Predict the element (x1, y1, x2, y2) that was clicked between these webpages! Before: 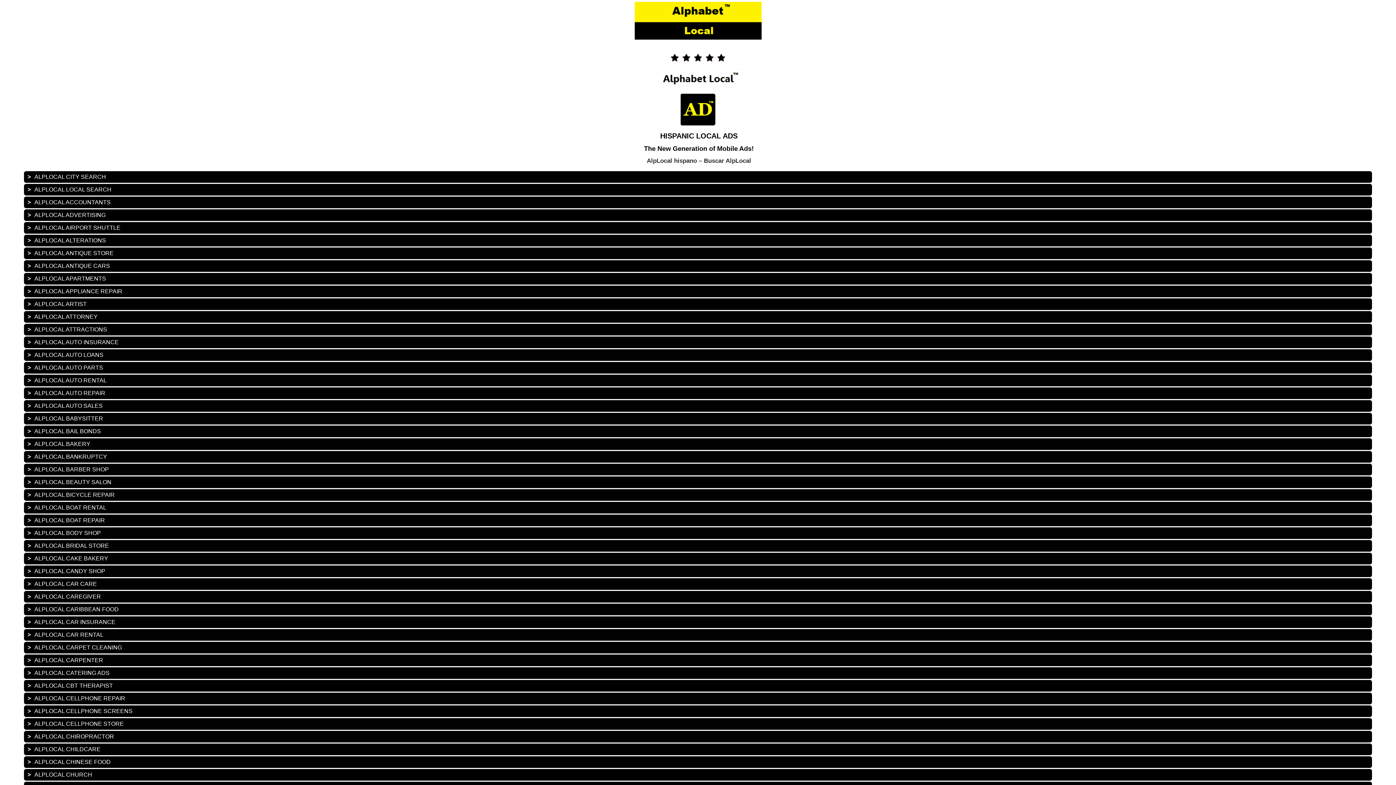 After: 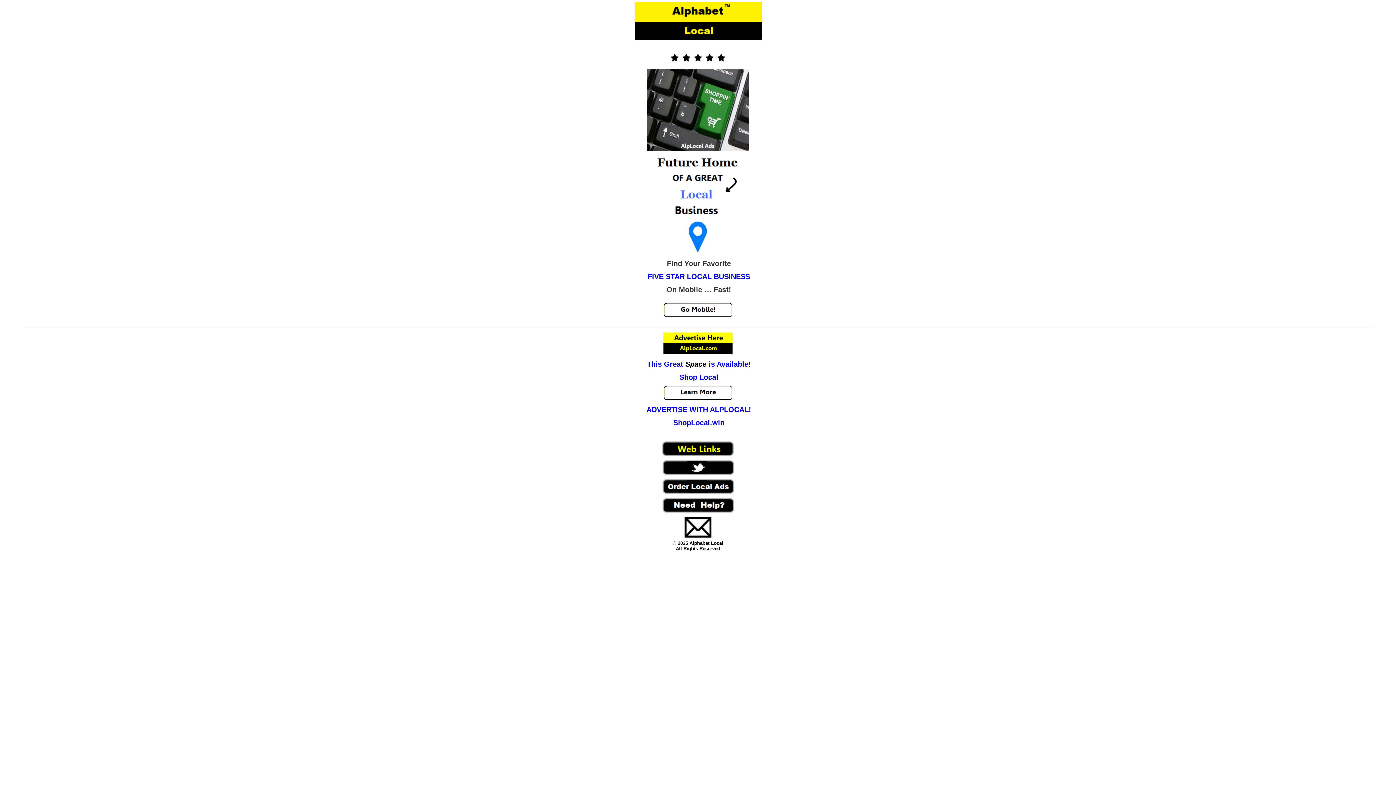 Action: label: ALPLOCAL AUTO PARTS bbox: (23, 362, 1372, 371)